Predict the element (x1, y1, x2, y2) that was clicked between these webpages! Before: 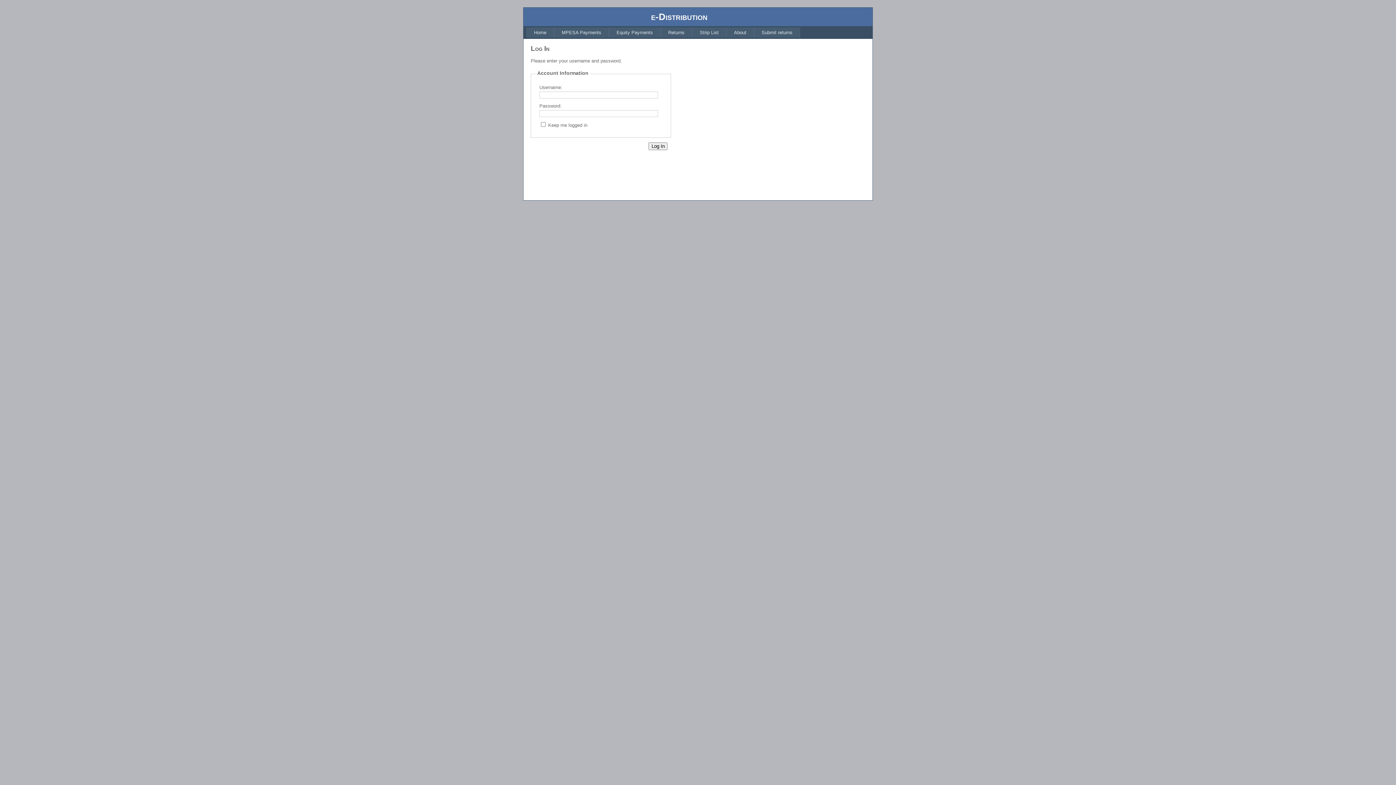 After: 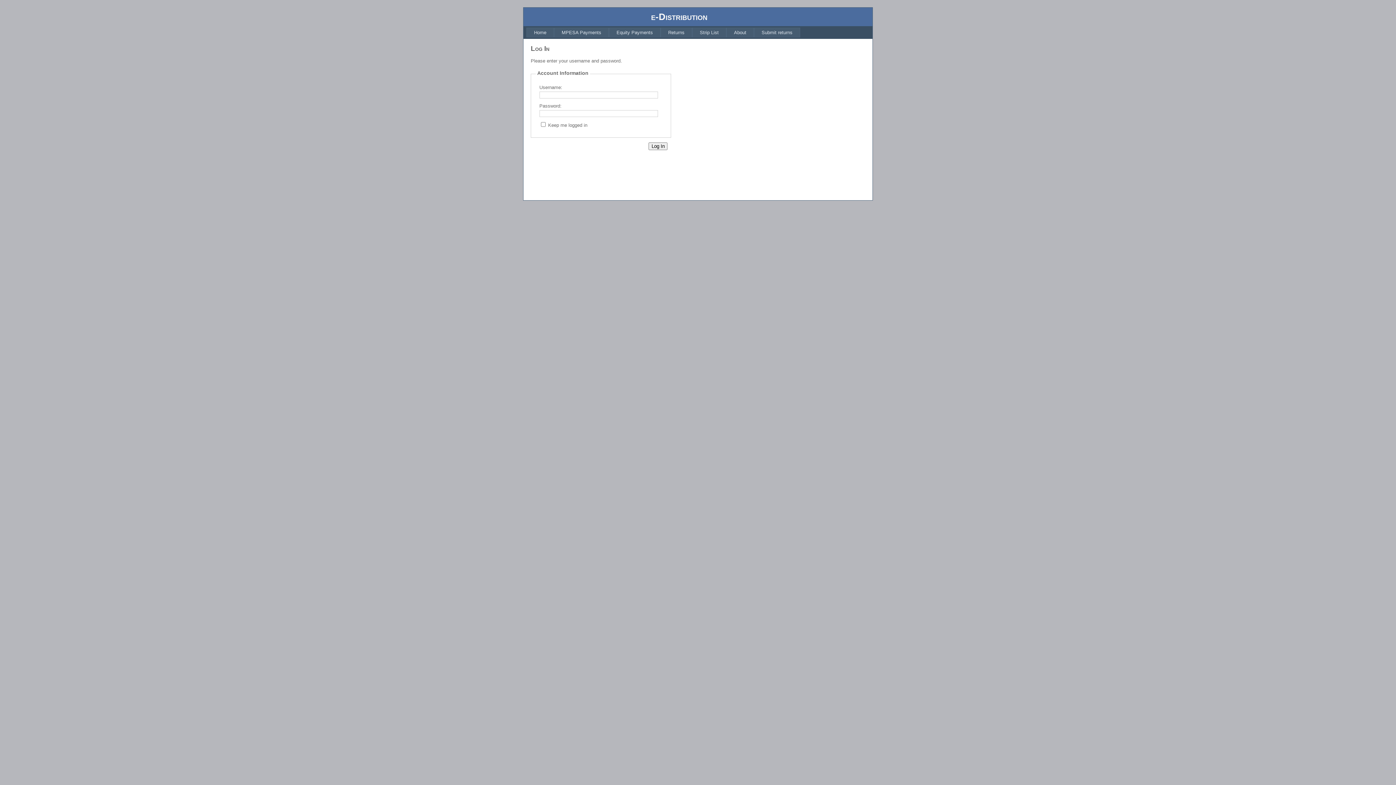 Action: bbox: (692, 27, 726, 37) label: Strip List